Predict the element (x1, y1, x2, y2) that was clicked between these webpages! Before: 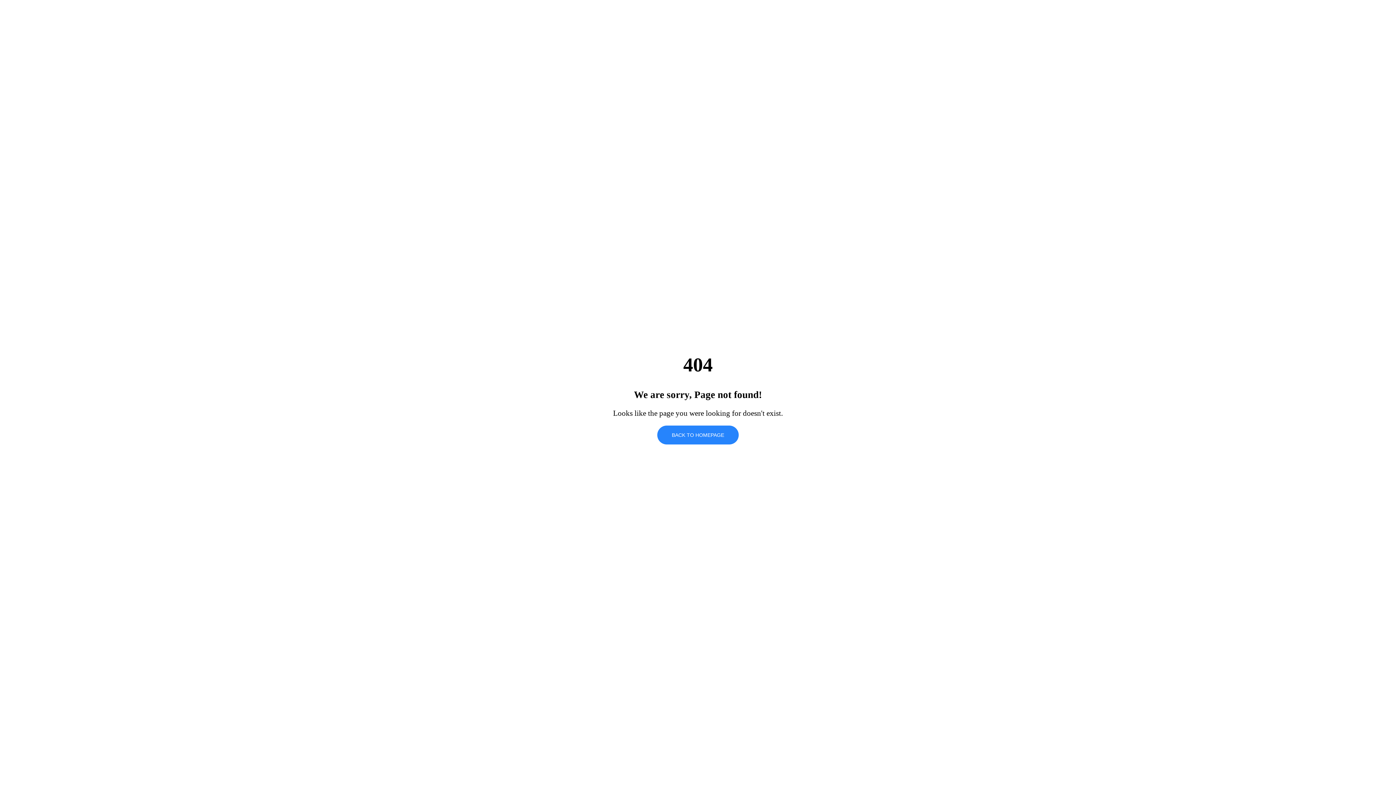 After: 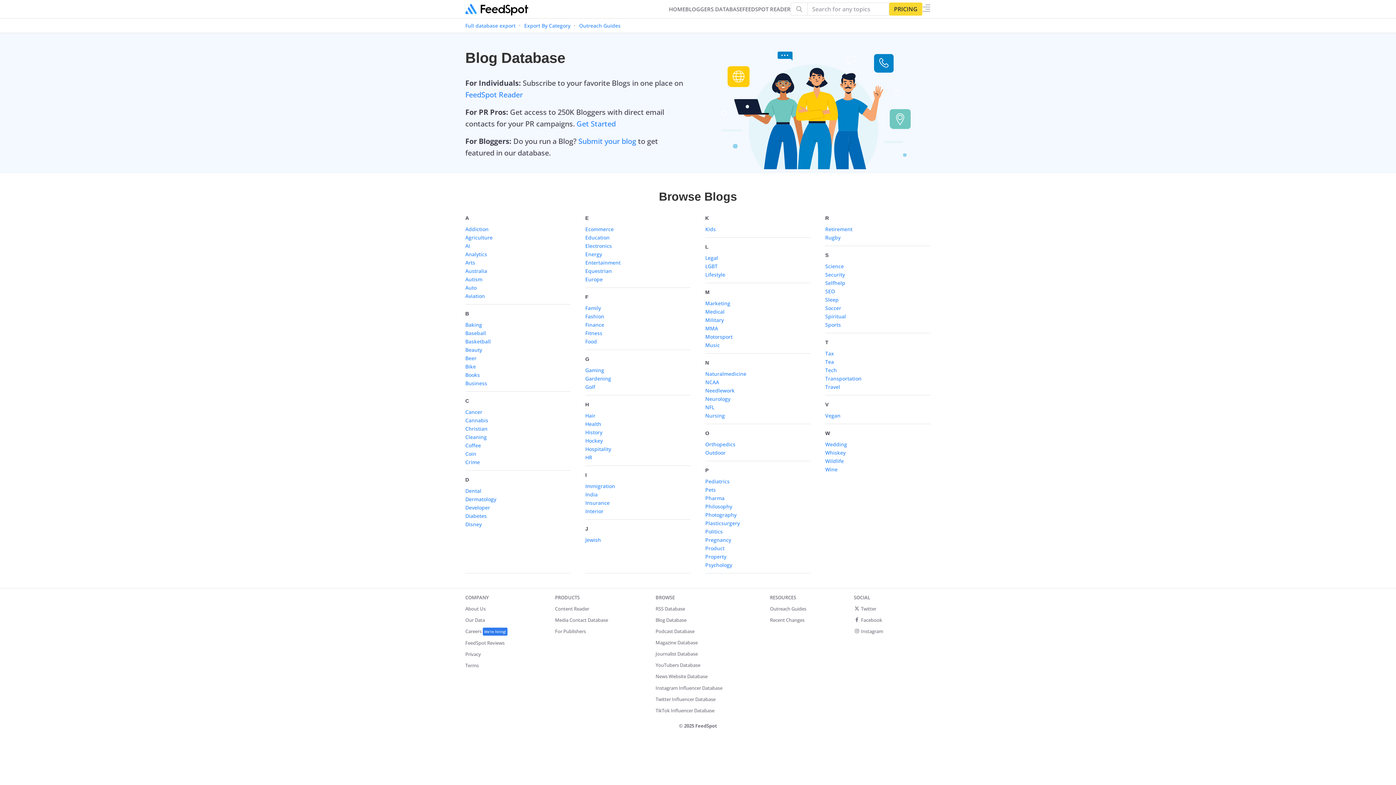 Action: label: BACK TO HOMEPAGE bbox: (657, 425, 738, 444)